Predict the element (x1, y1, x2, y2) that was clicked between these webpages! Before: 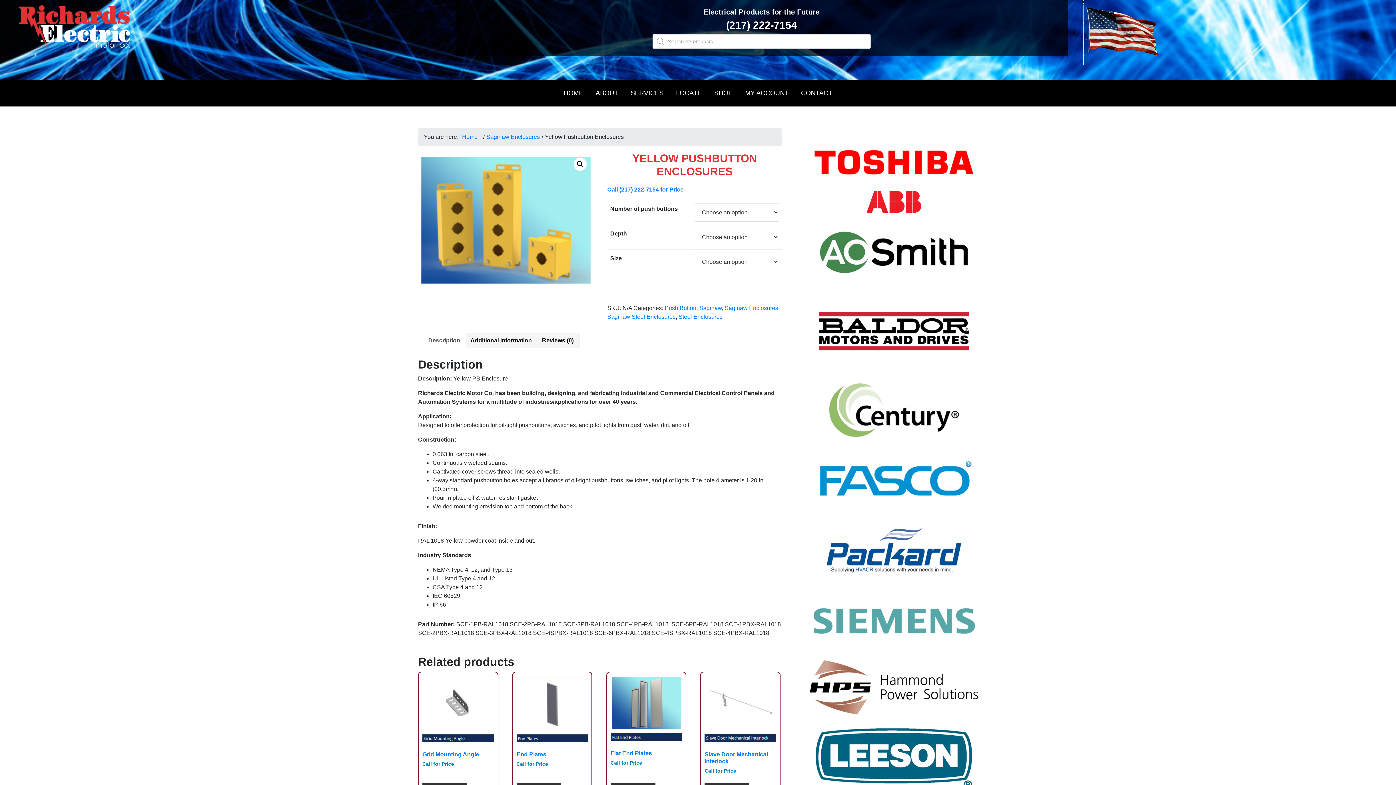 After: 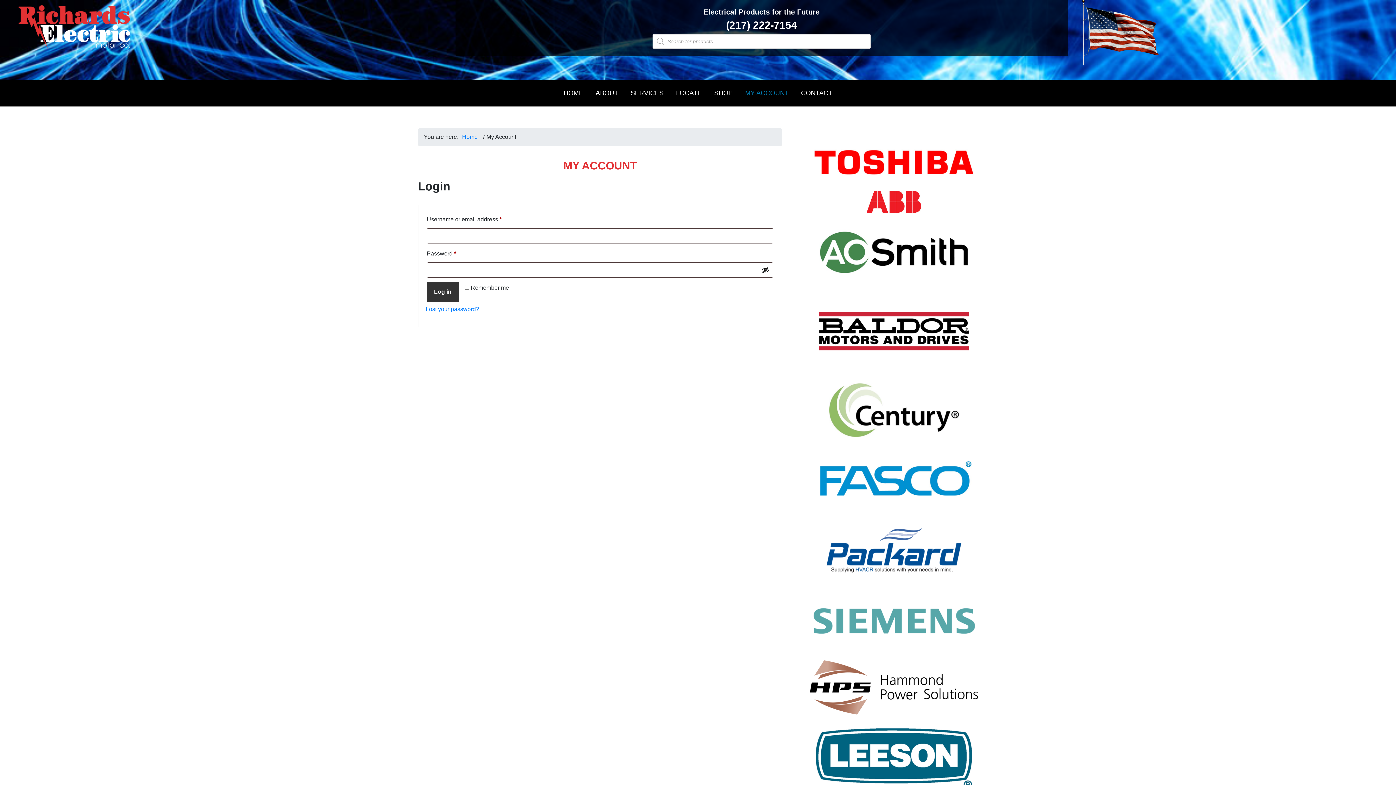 Action: label: MY ACCOUNT bbox: (739, 85, 794, 100)